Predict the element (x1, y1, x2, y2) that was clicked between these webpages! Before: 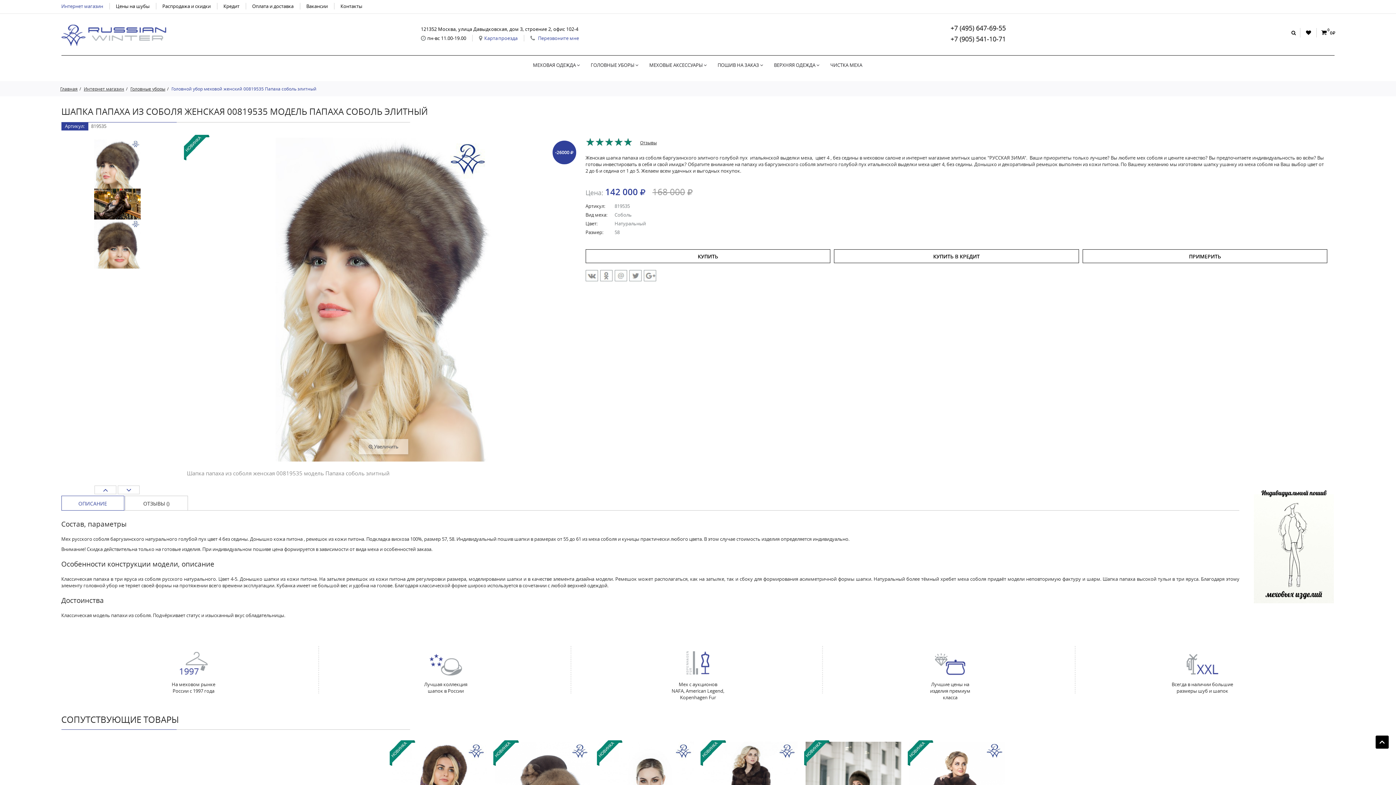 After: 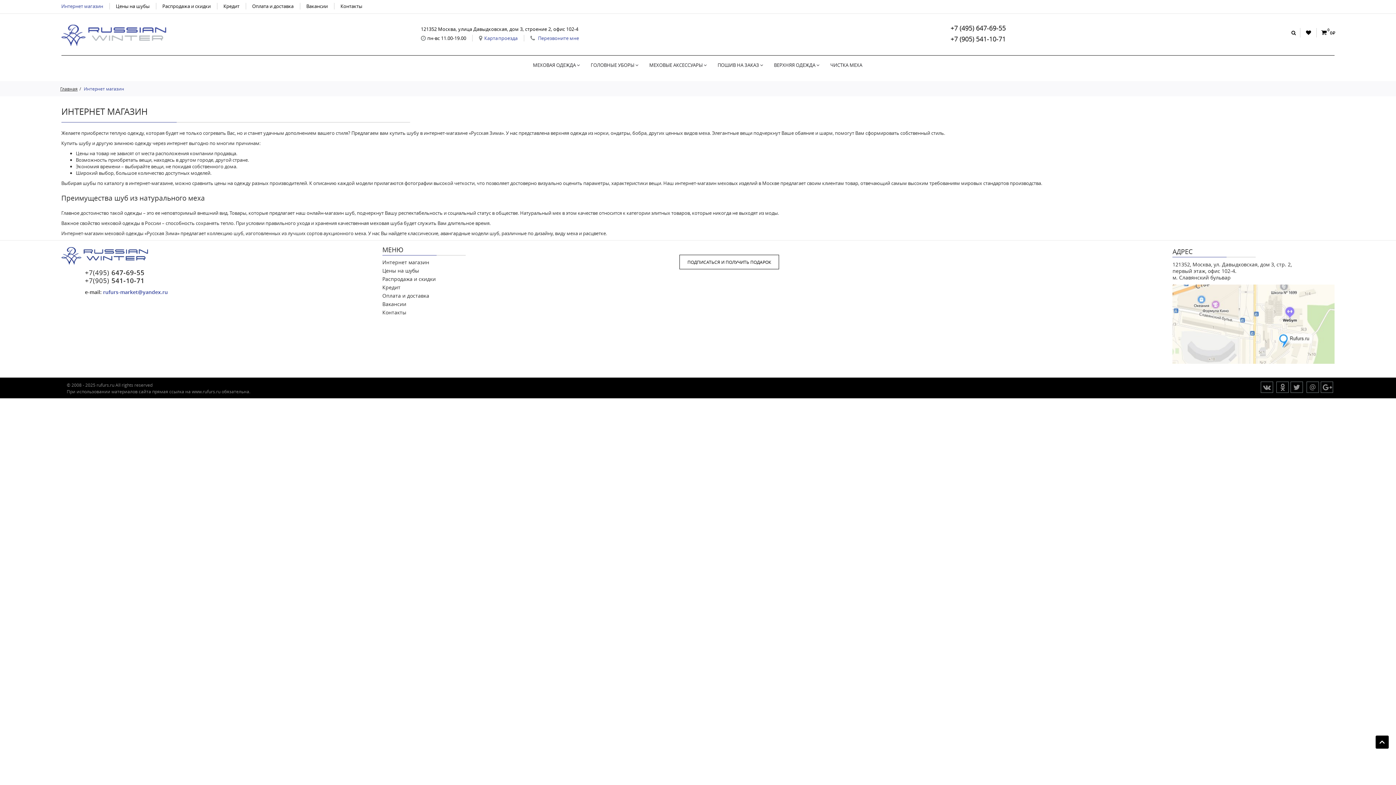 Action: bbox: (83, 85, 124, 91) label: Интернет магазин